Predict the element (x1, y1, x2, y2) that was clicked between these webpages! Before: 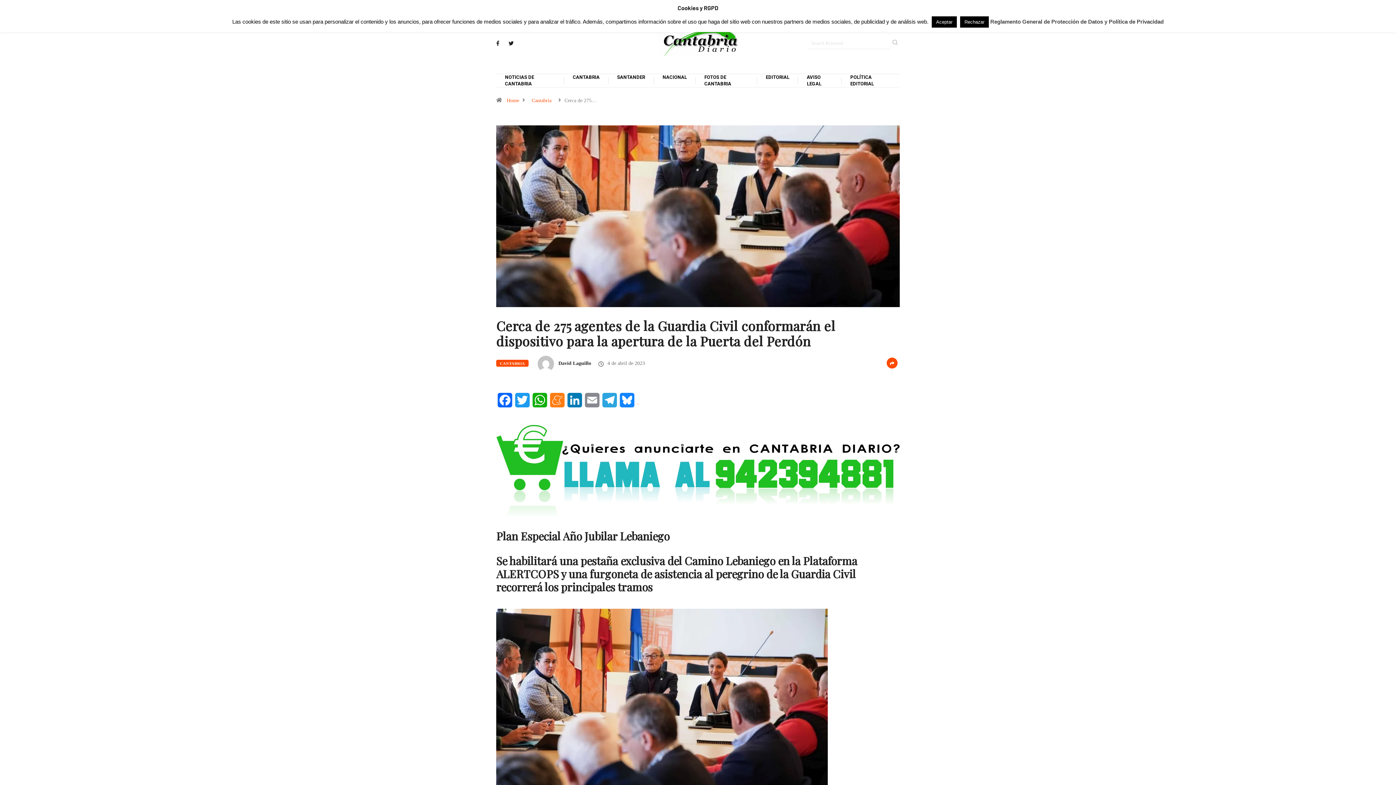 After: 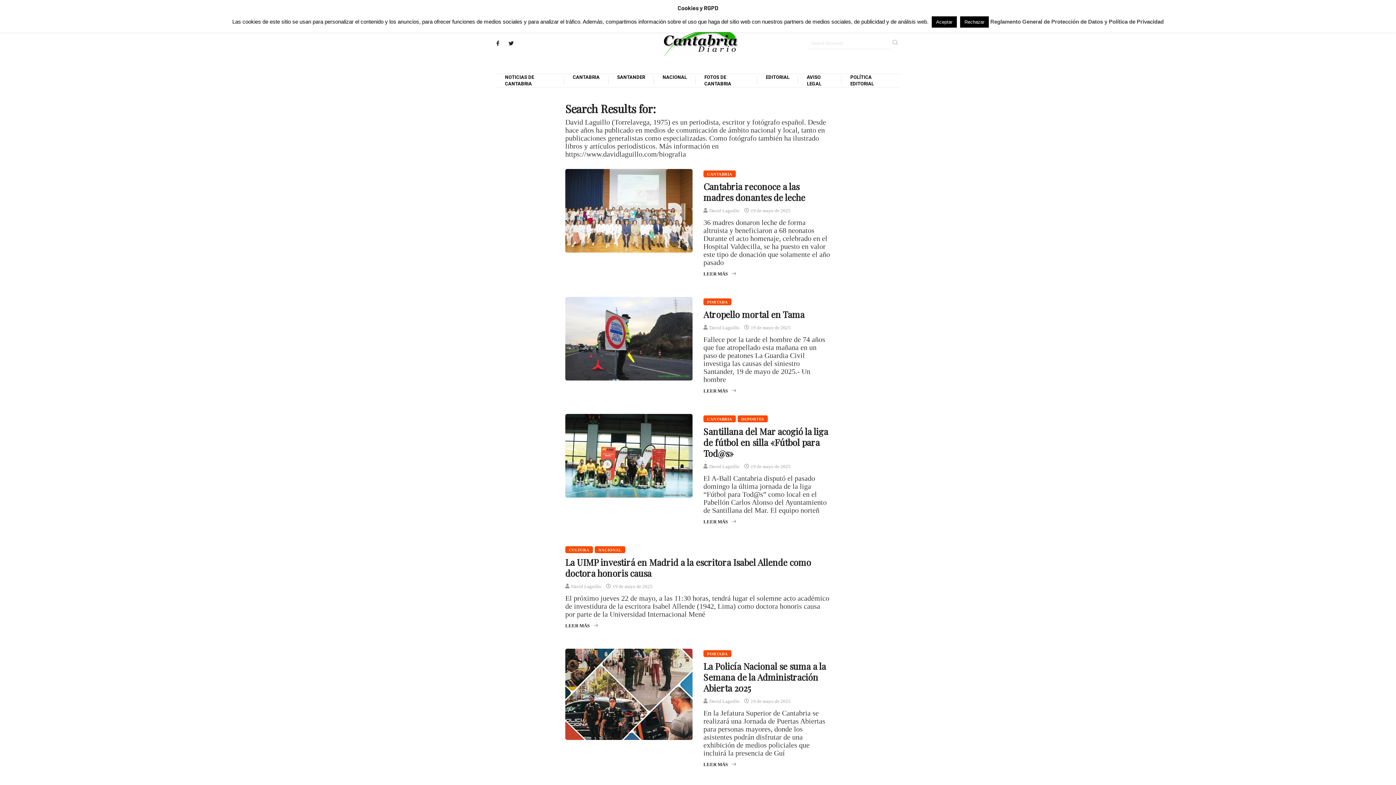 Action: bbox: (890, 37, 900, 49)